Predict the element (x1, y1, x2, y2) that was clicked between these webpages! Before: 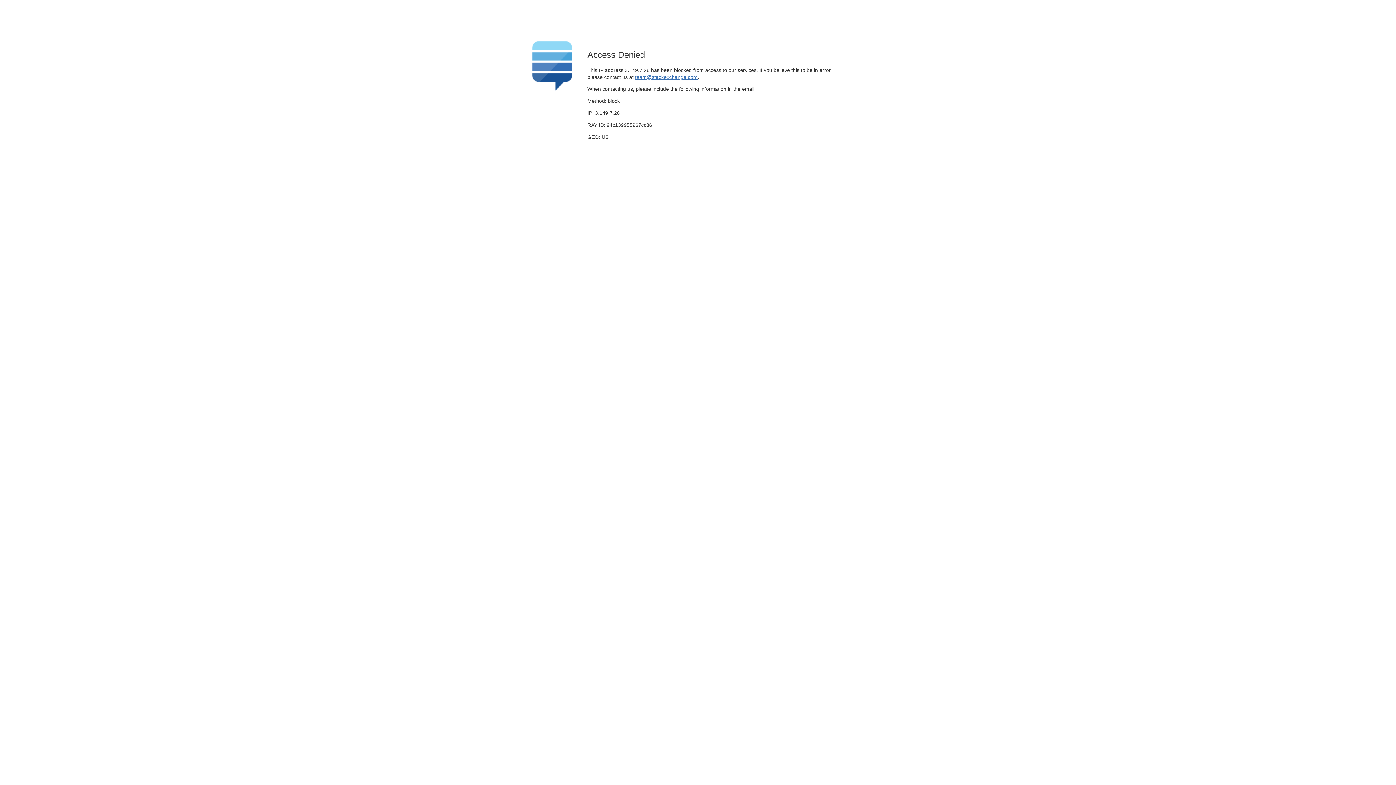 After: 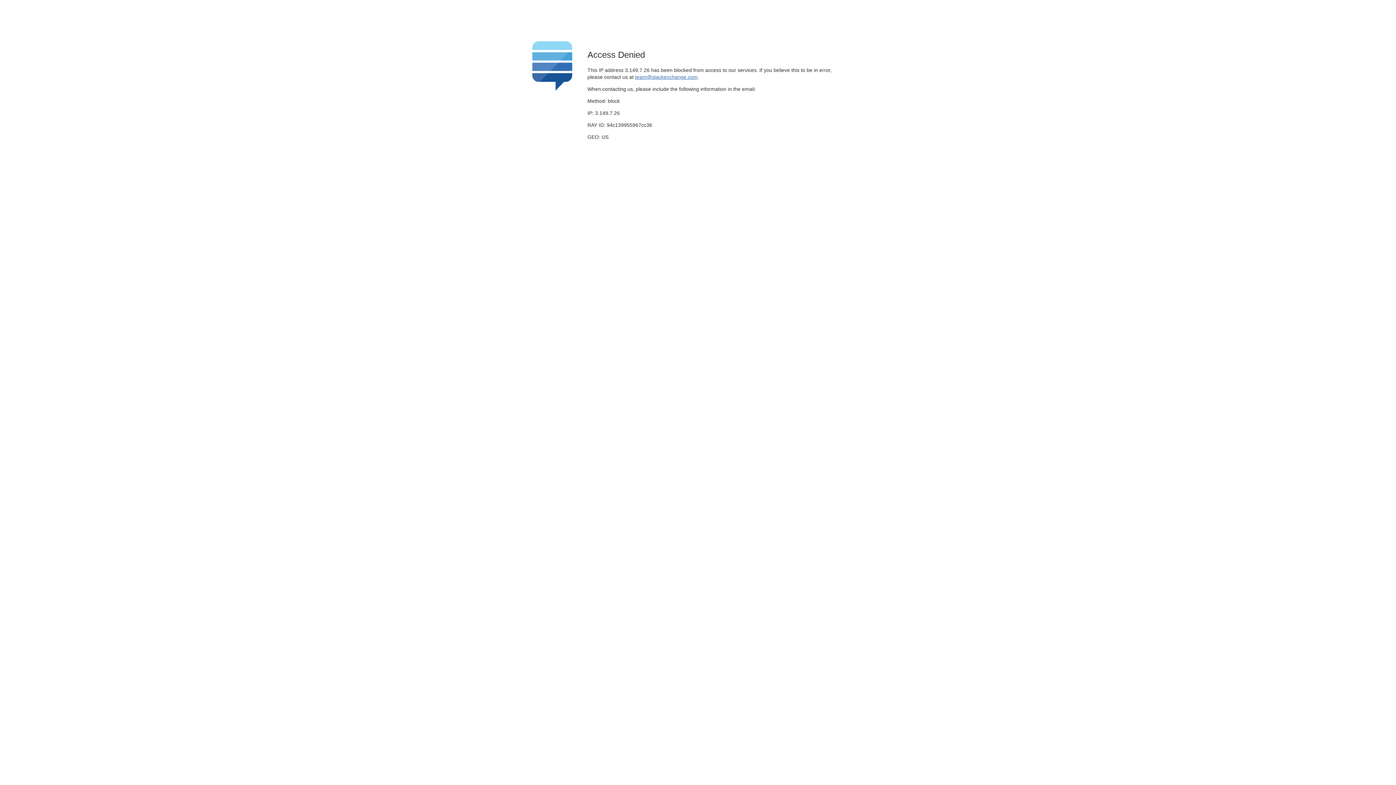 Action: bbox: (635, 74, 697, 79) label: team@stackexchange.com